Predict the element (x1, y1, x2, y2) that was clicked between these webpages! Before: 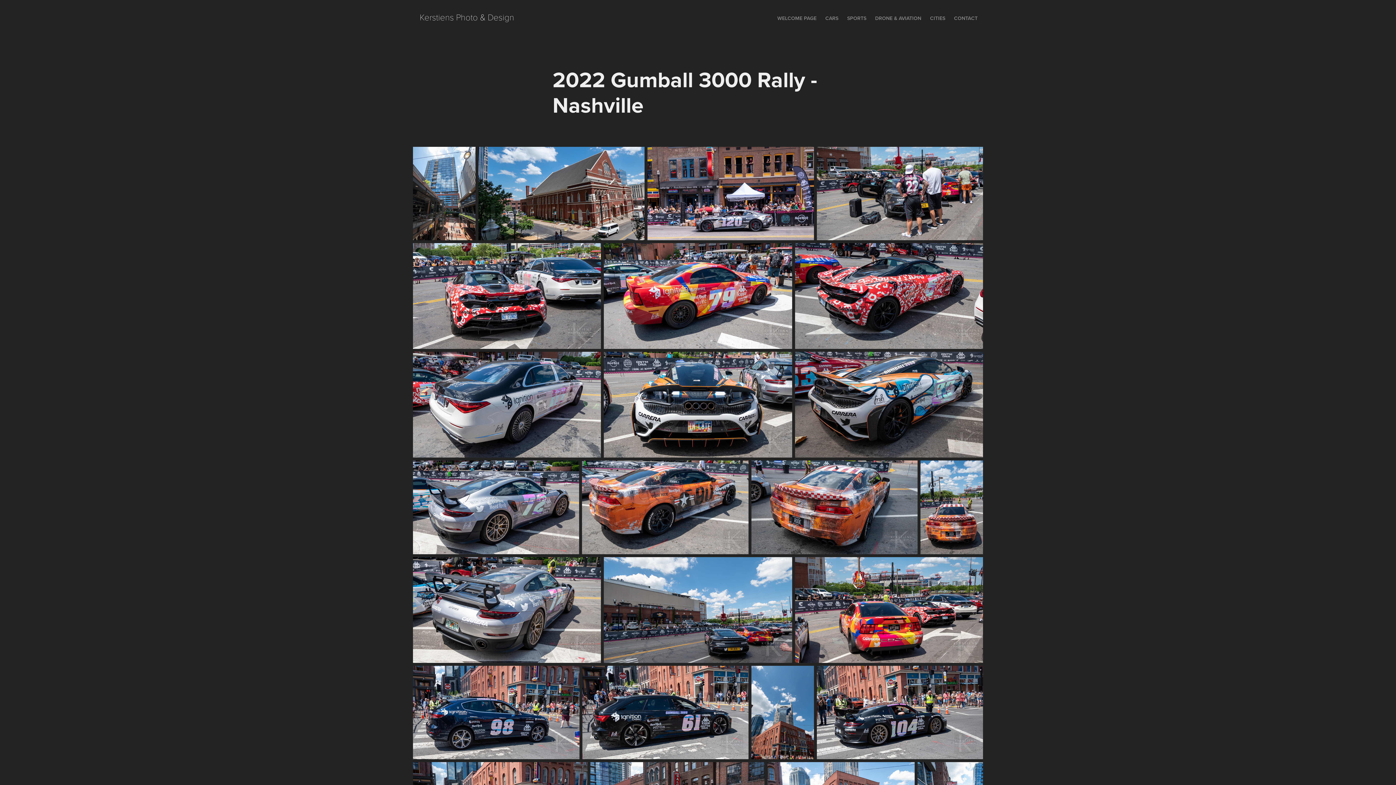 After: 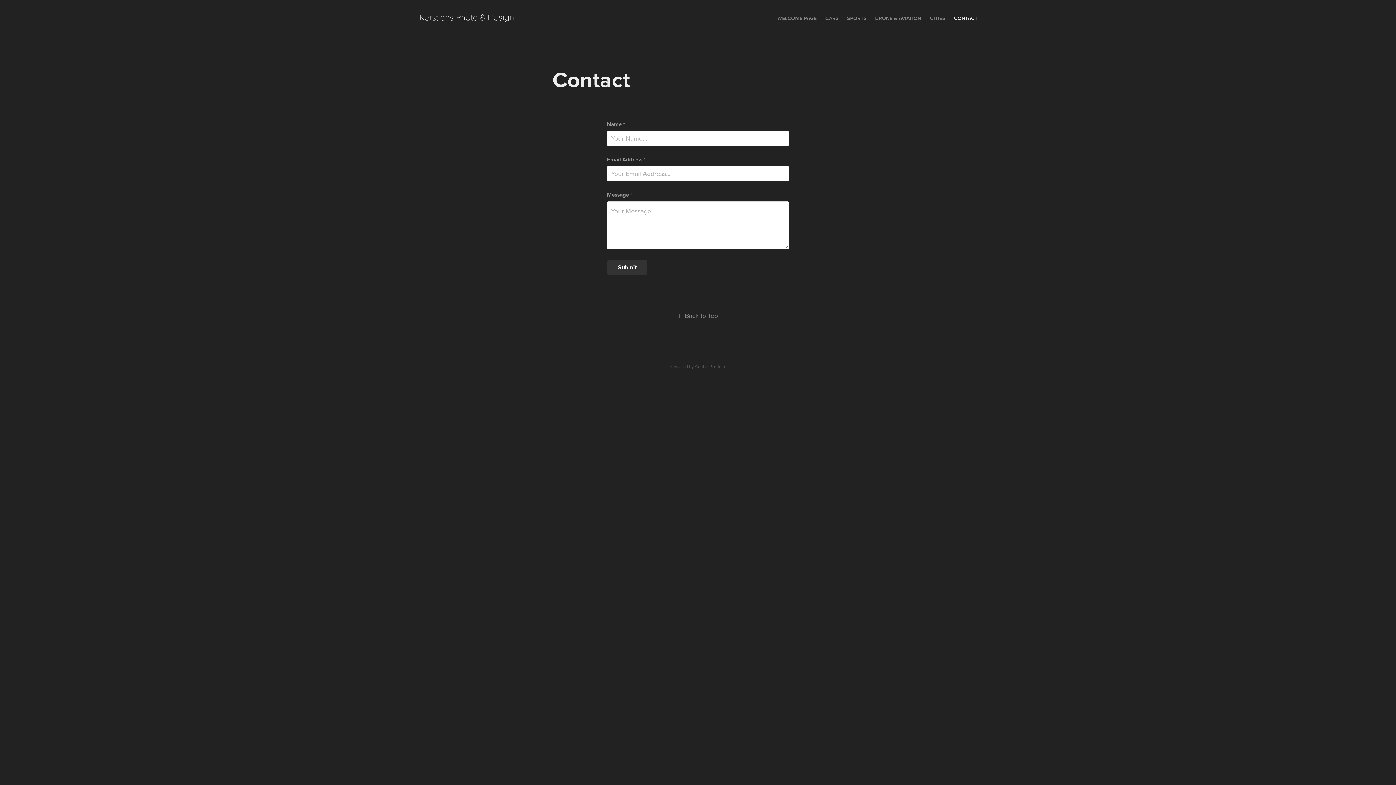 Action: label: CONTACT bbox: (954, 14, 977, 21)